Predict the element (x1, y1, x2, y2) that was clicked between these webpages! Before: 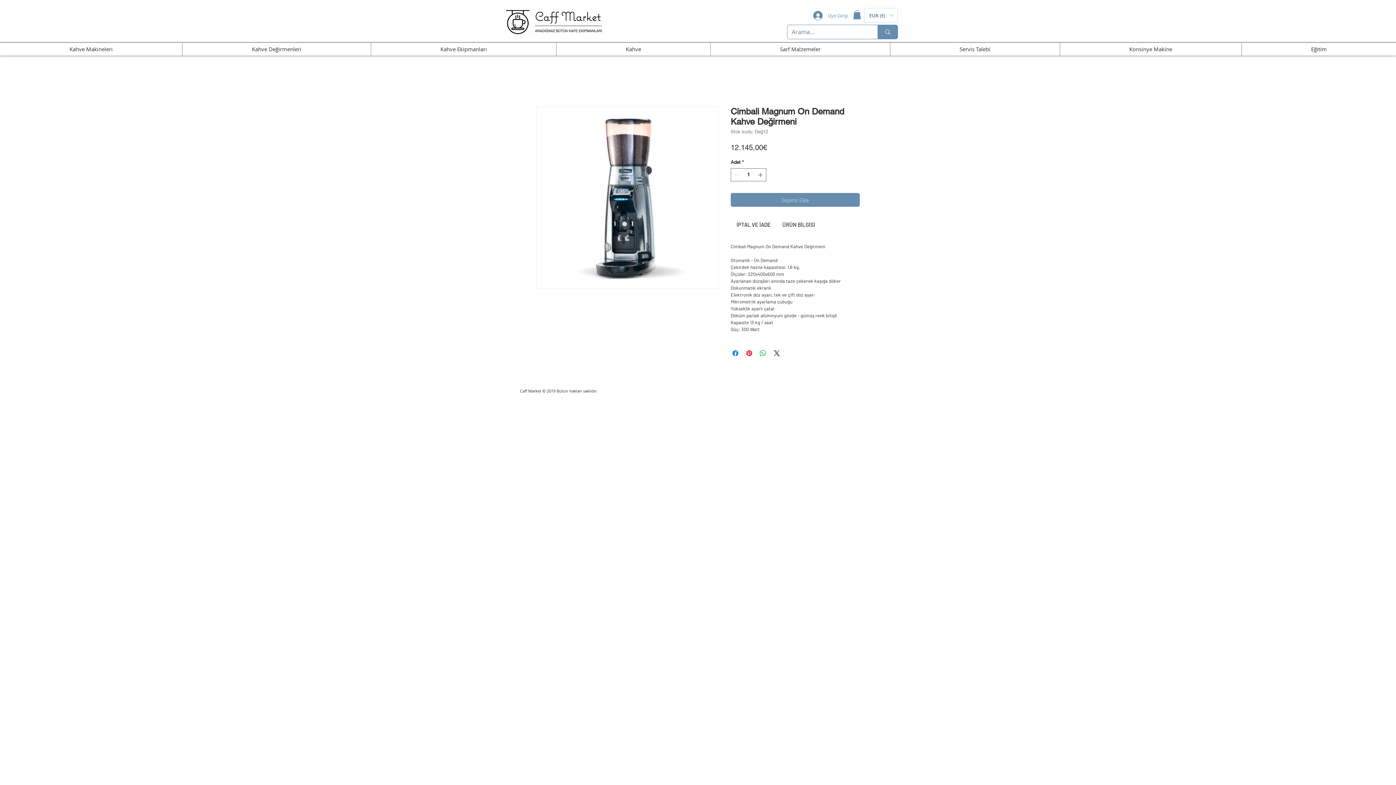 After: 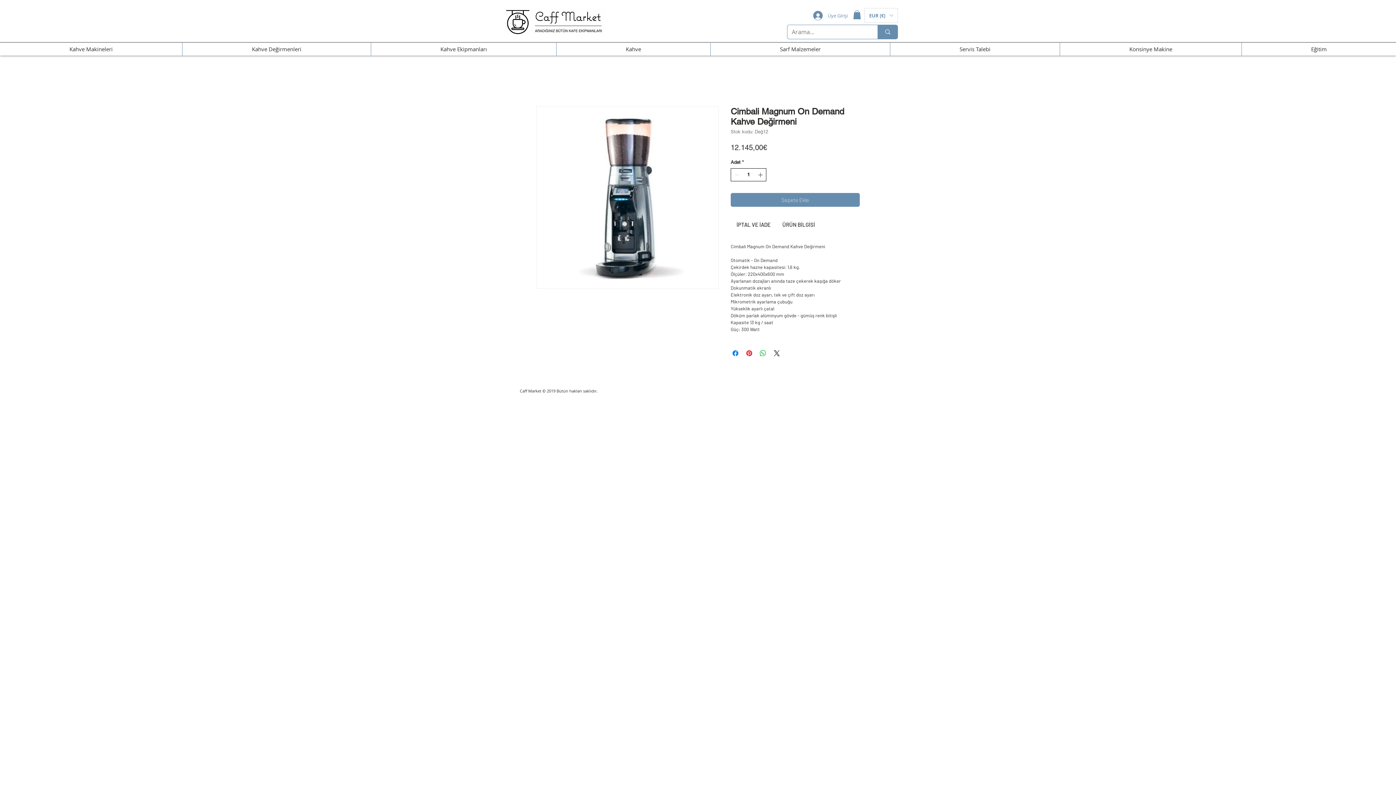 Action: label: Increment bbox: (756, 168, 765, 180)